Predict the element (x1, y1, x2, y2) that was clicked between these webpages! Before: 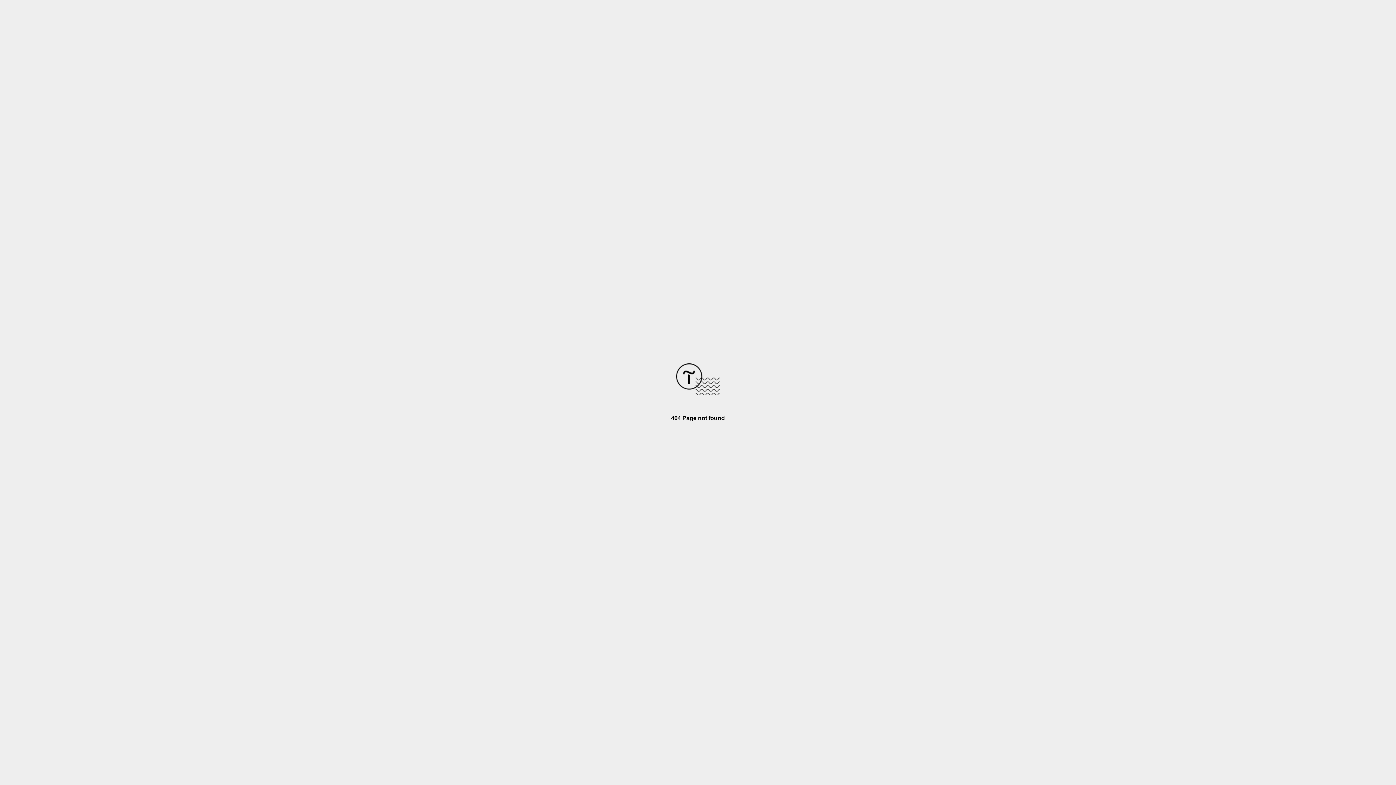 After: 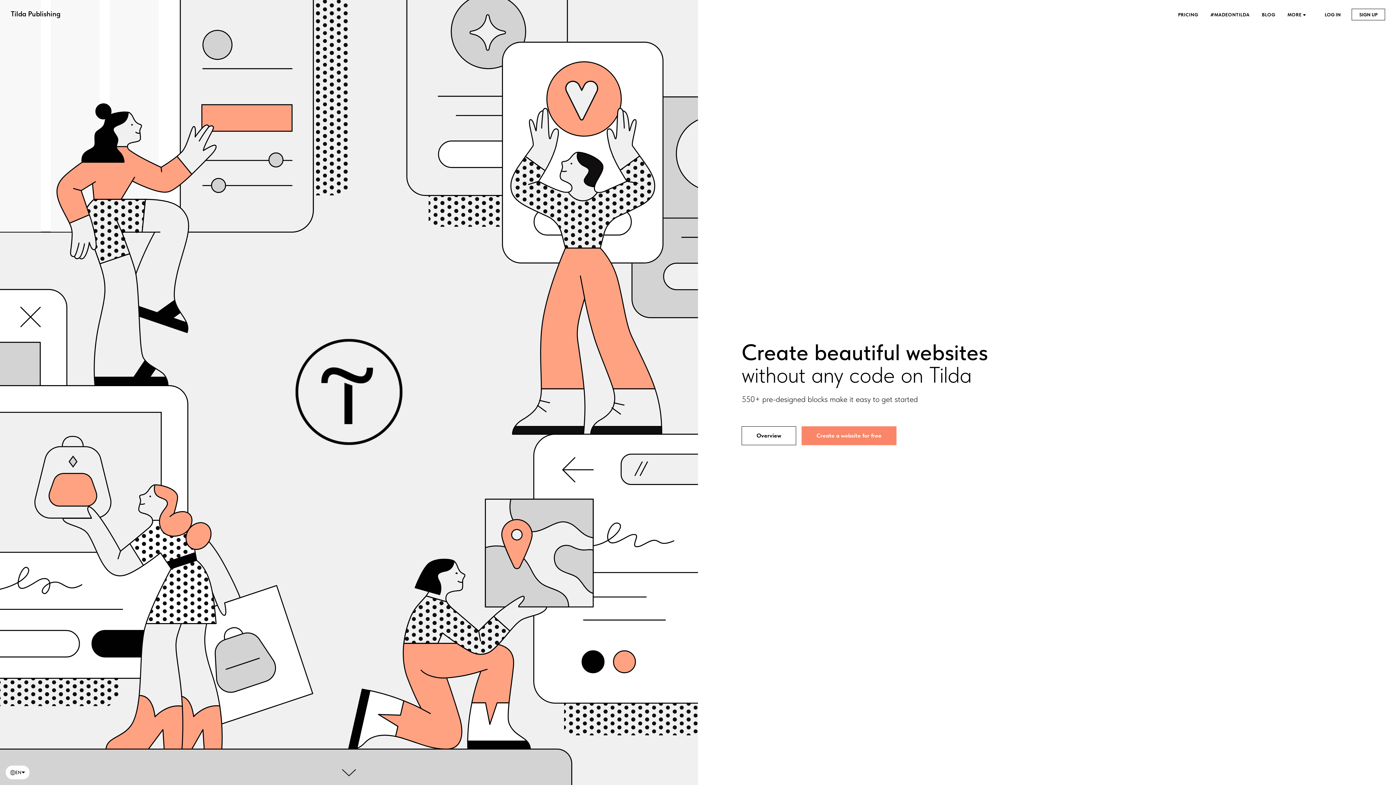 Action: bbox: (676, 390, 720, 396)